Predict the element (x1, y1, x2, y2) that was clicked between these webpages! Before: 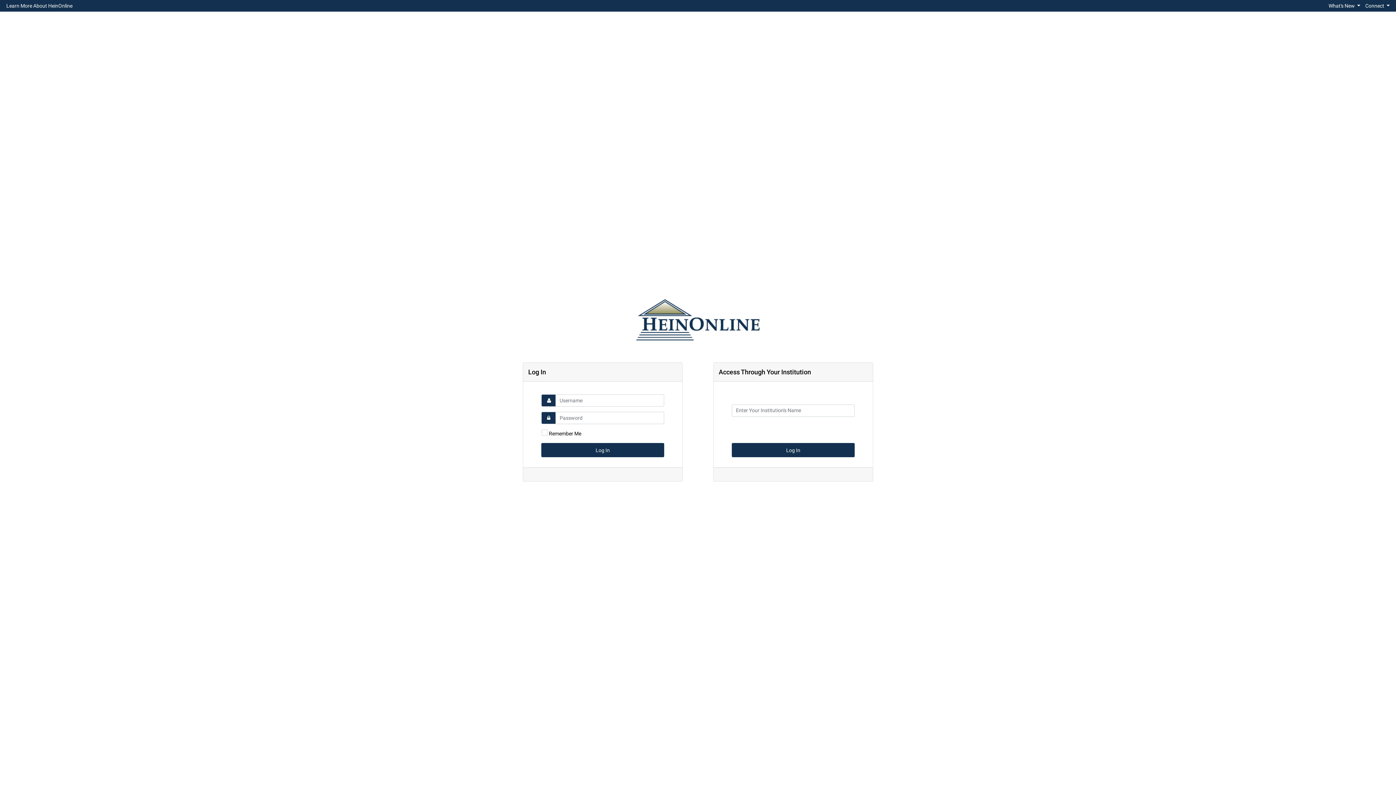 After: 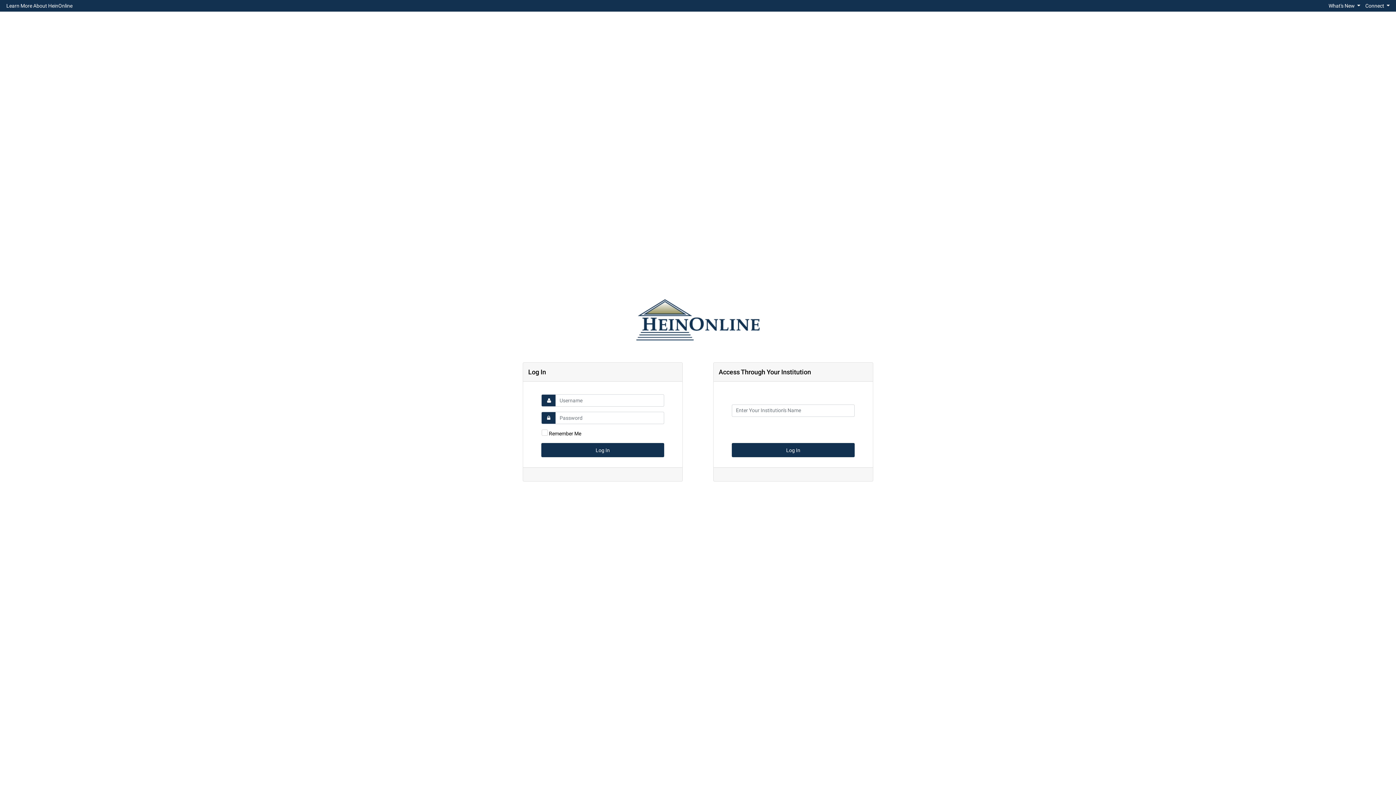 Action: bbox: (3, 1, 75, 10) label: Learn More About HeinOnline